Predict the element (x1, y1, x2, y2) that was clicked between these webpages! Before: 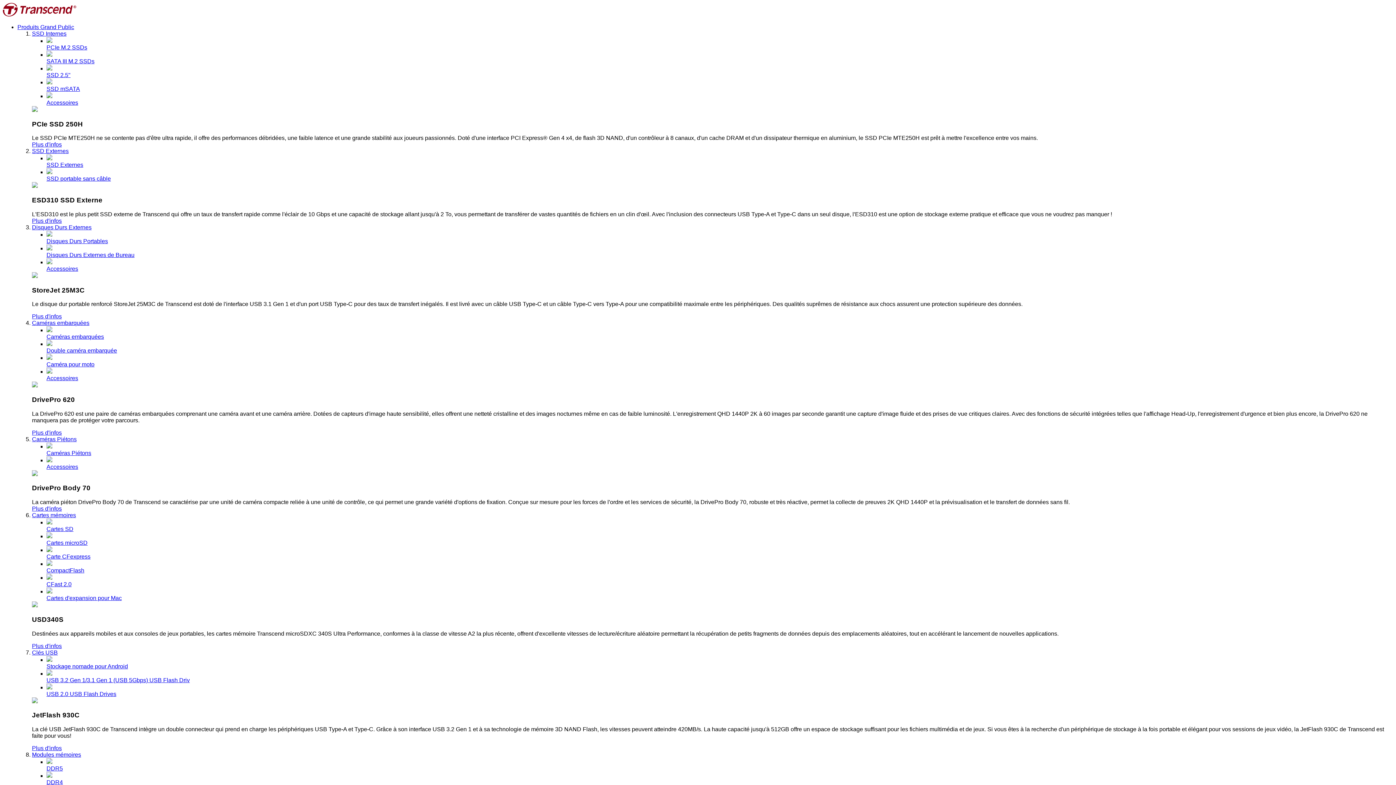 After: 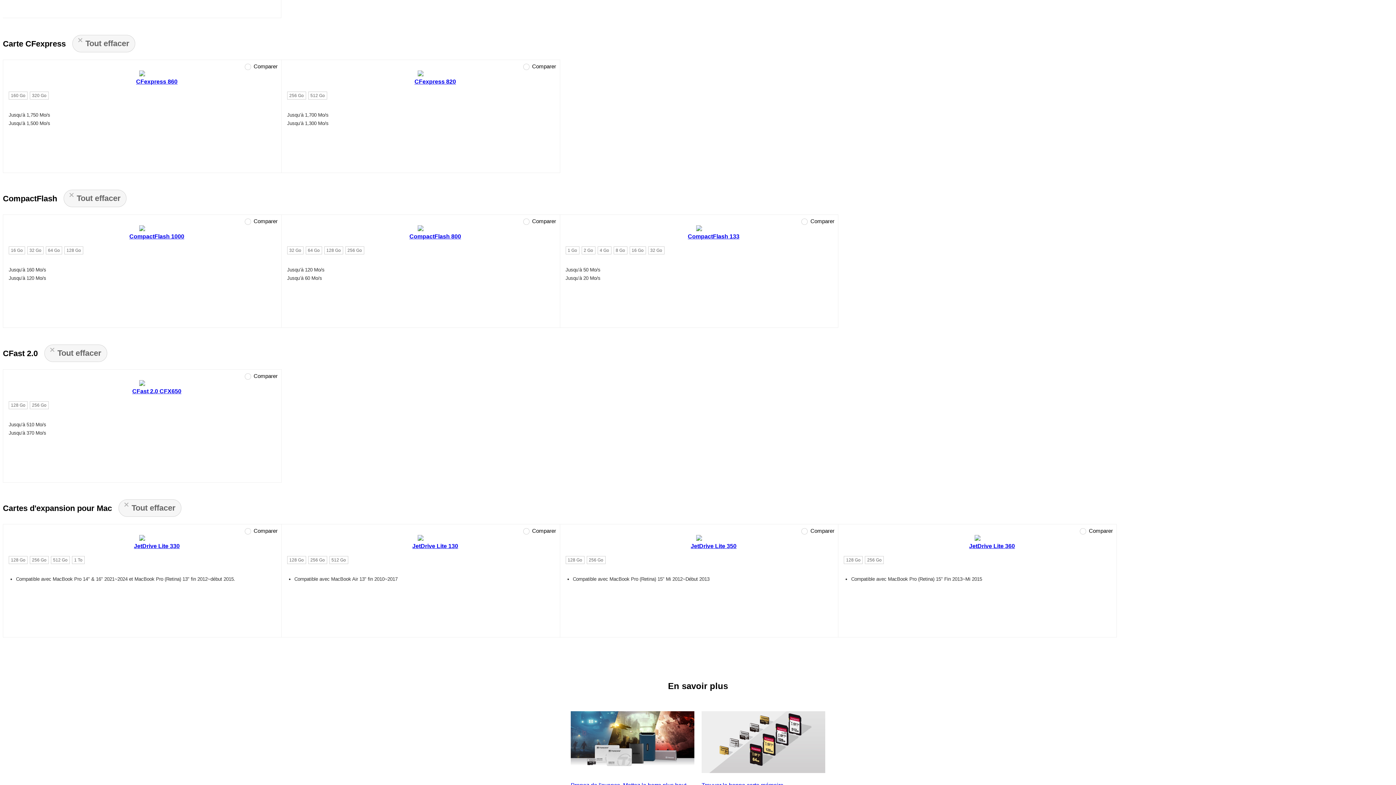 Action: label: Carte CFexpress bbox: (46, 546, 1393, 560)